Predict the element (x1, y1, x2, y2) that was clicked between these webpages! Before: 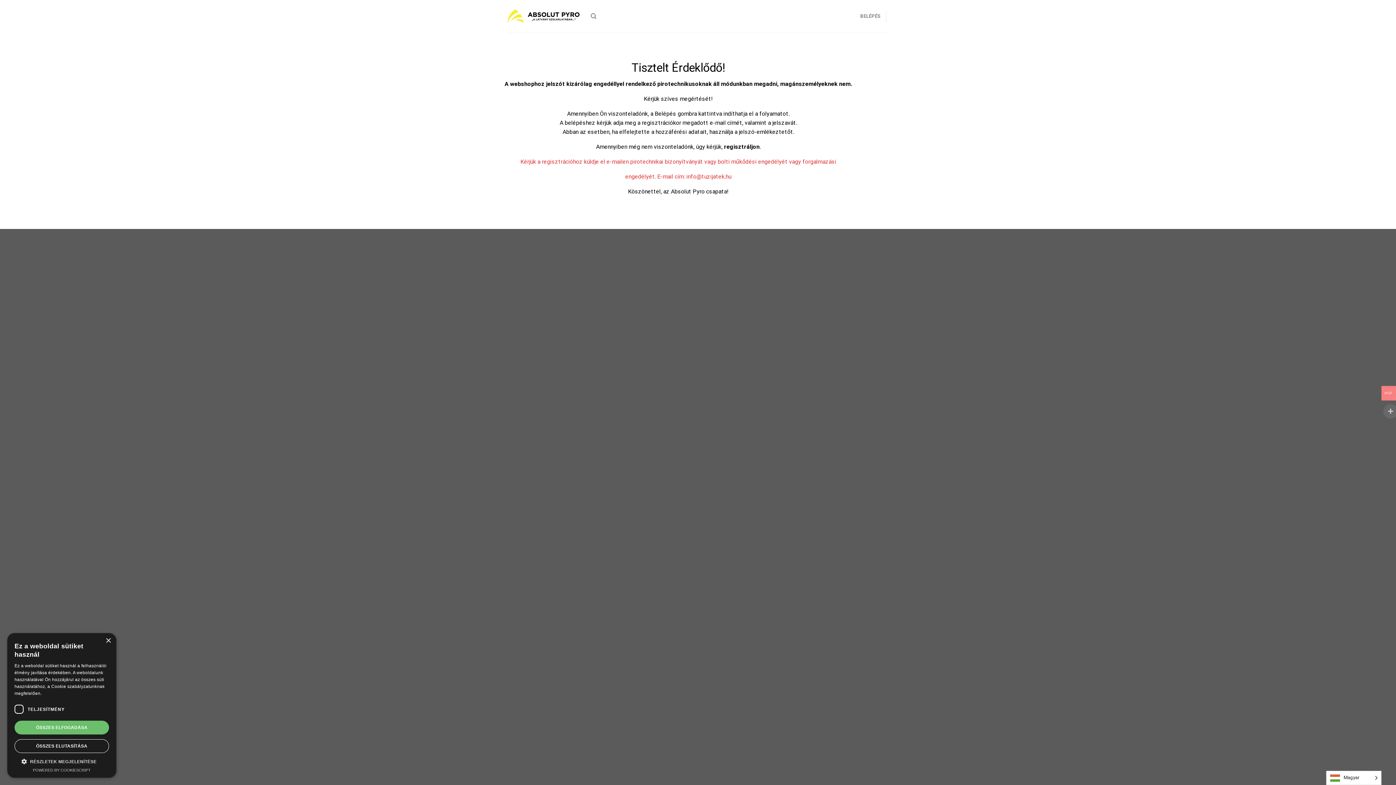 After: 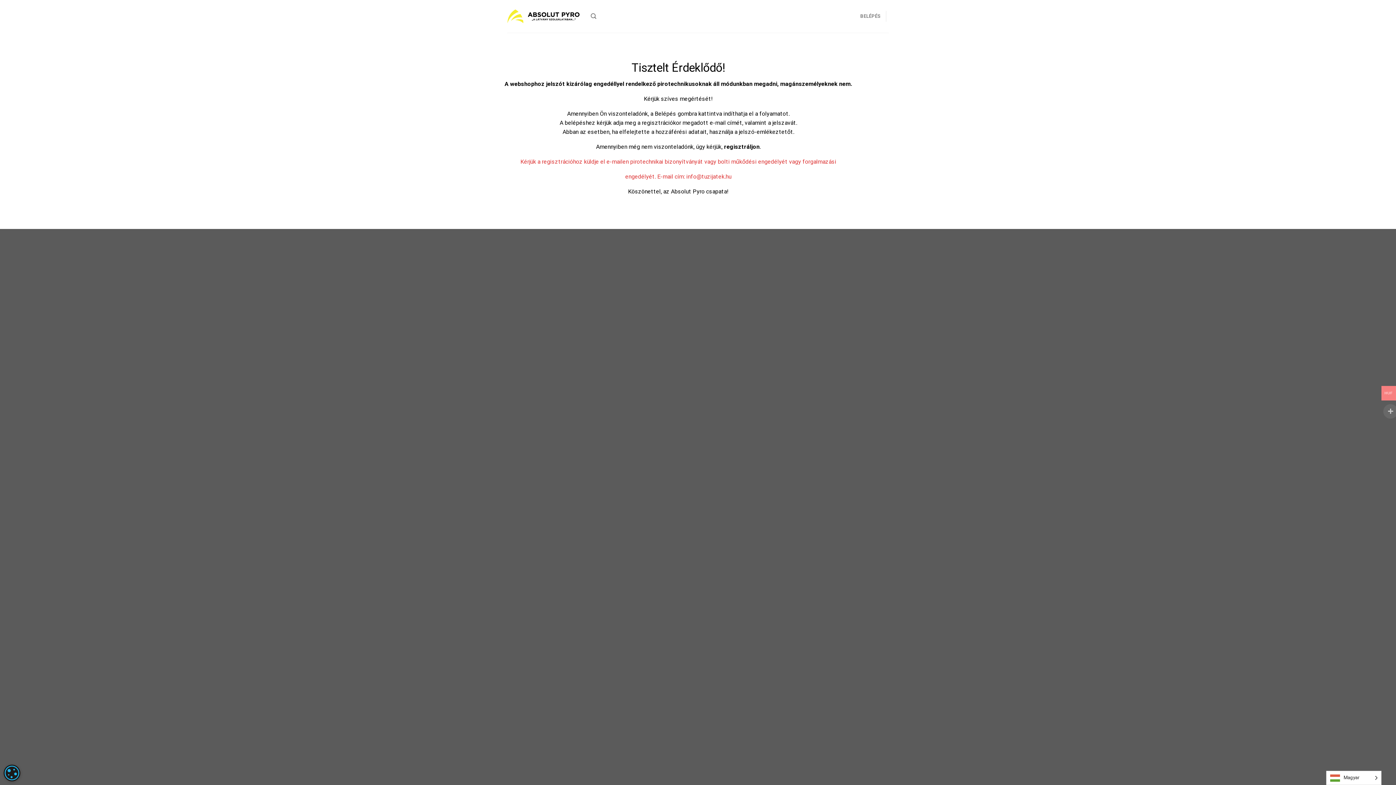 Action: bbox: (14, 739, 109, 753) label: ÖSSZES ELUTASÍTÁSA